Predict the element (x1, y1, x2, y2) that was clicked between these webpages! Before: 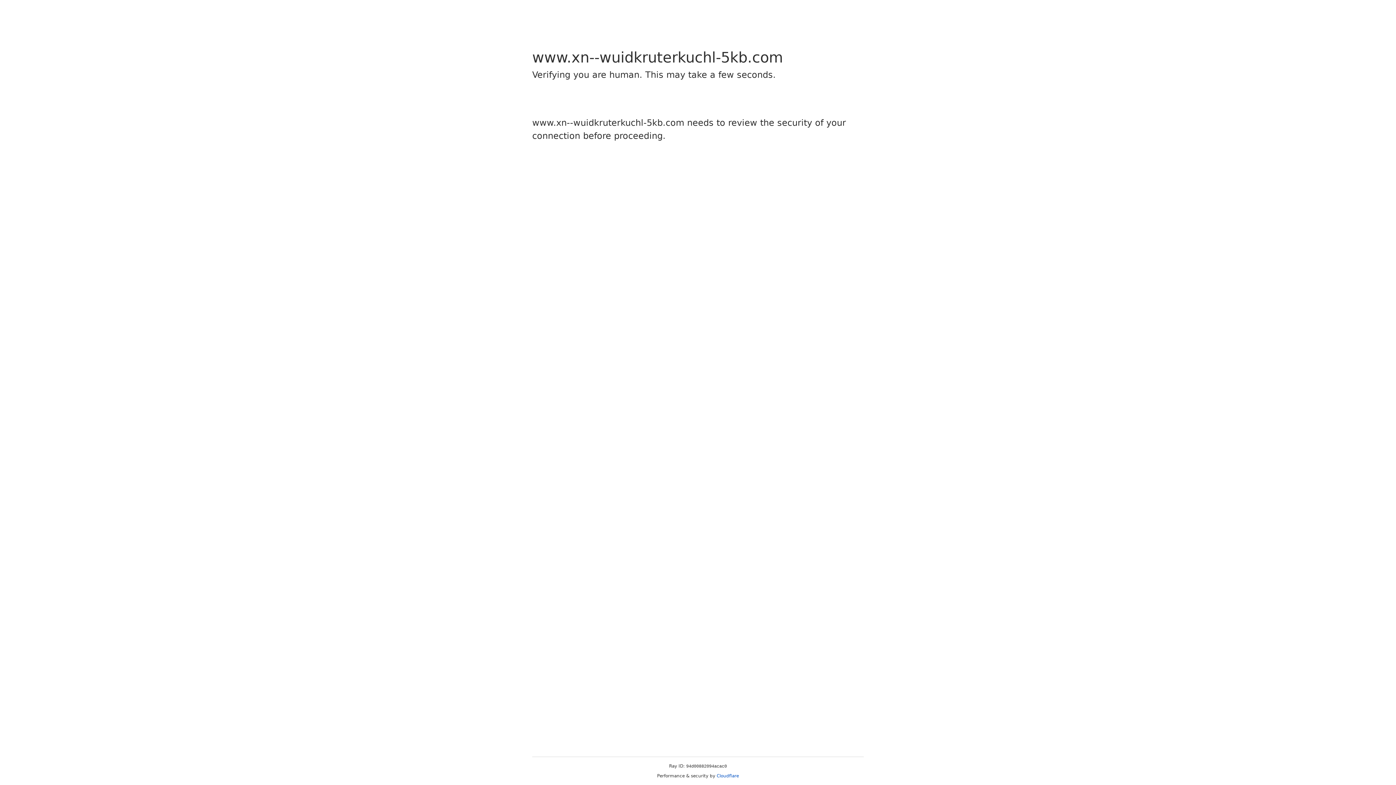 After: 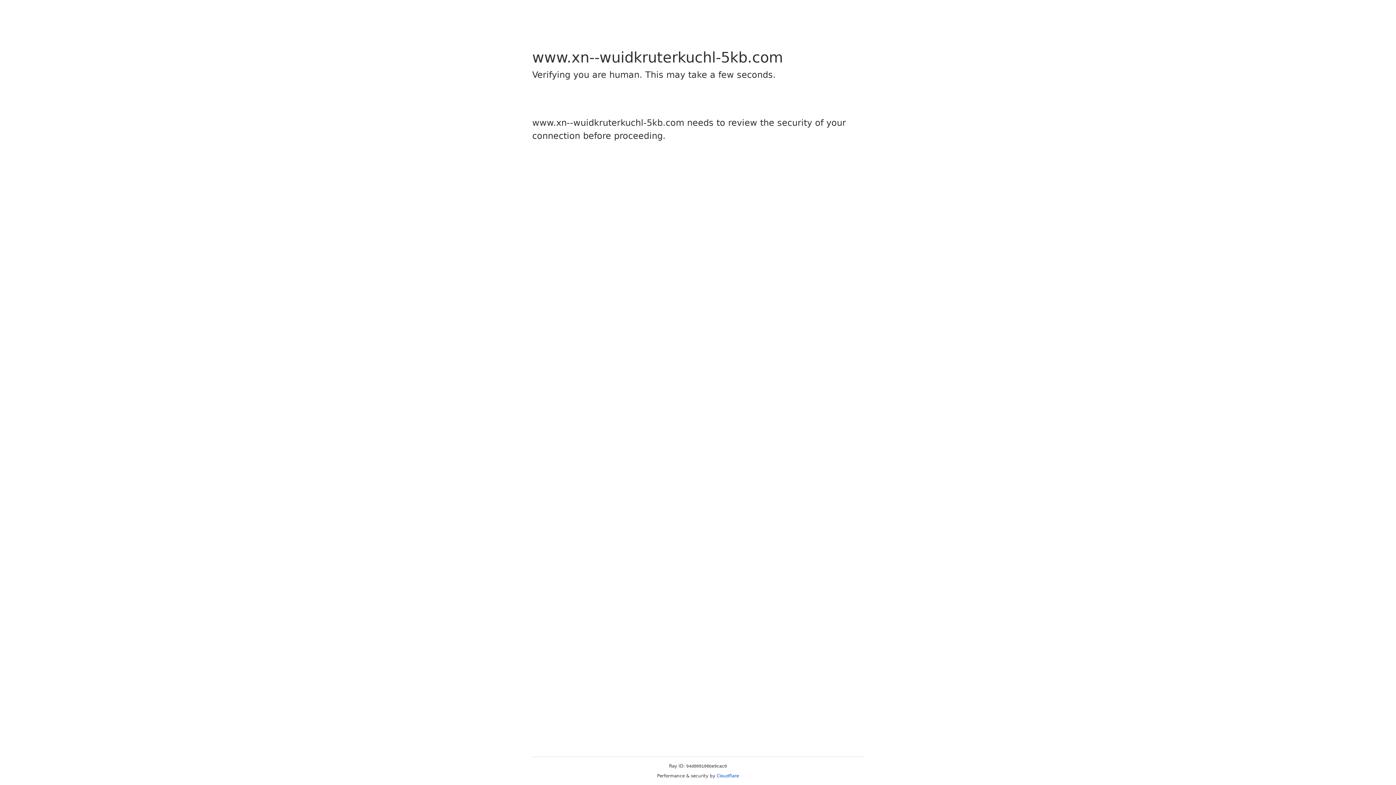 Action: bbox: (716, 773, 739, 778) label: Cloudflare